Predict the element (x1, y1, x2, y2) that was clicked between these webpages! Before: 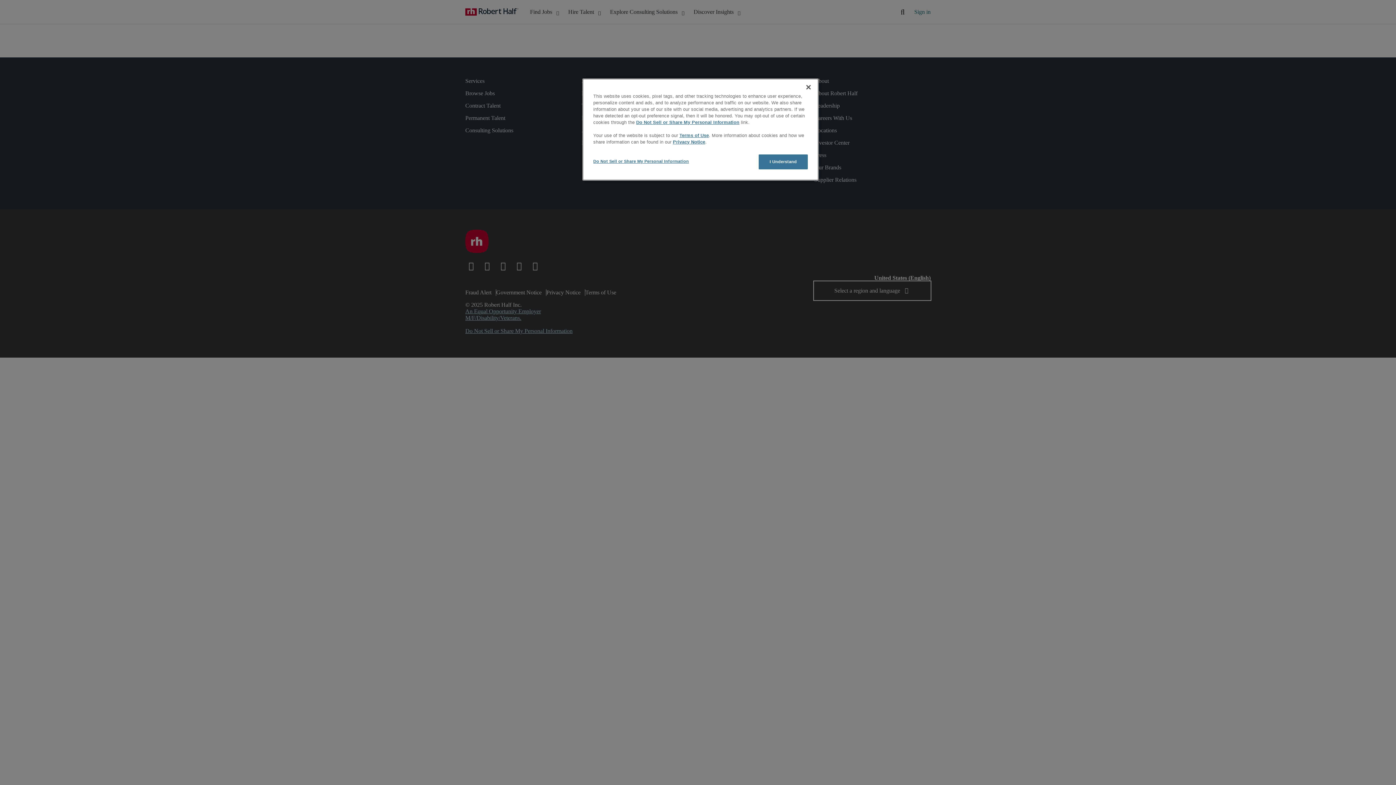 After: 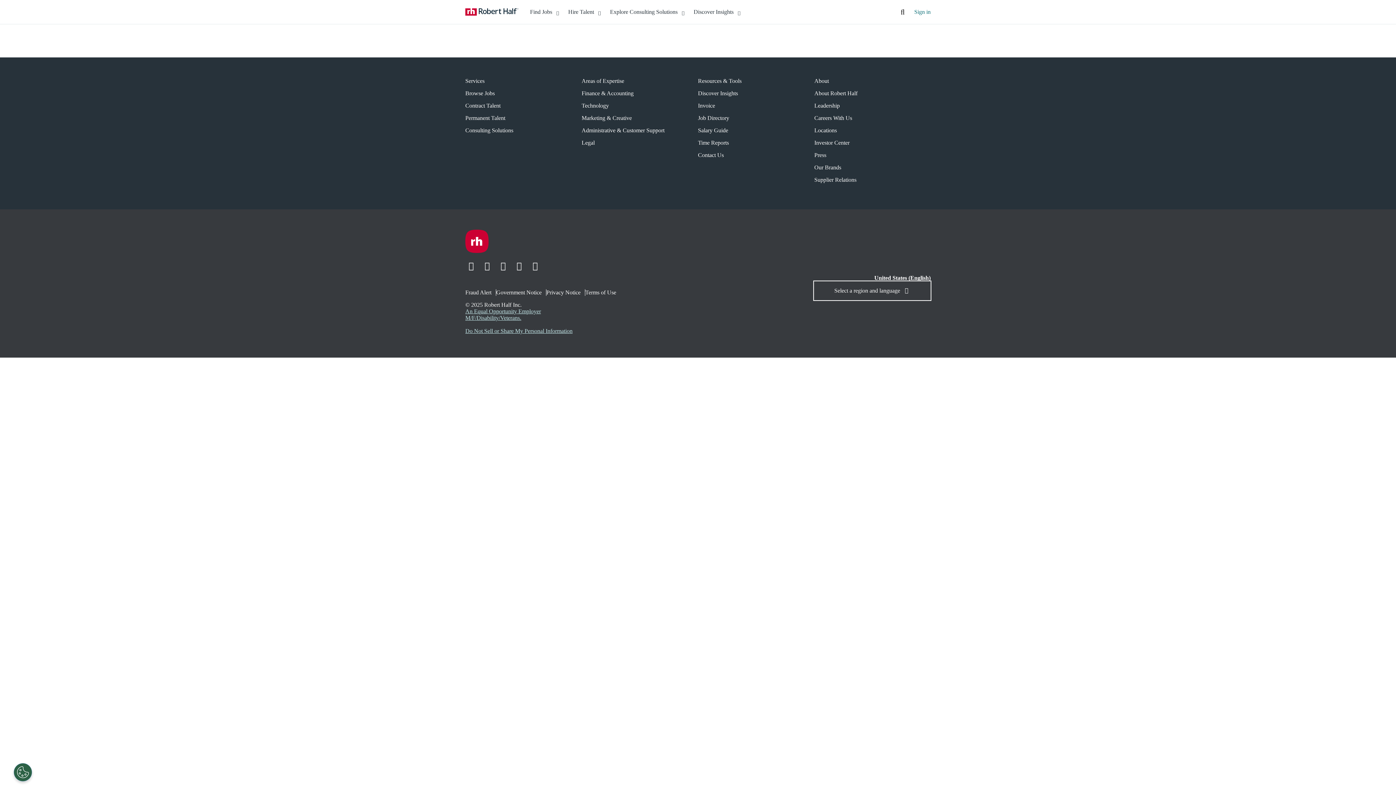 Action: bbox: (800, 79, 816, 95) label: Close